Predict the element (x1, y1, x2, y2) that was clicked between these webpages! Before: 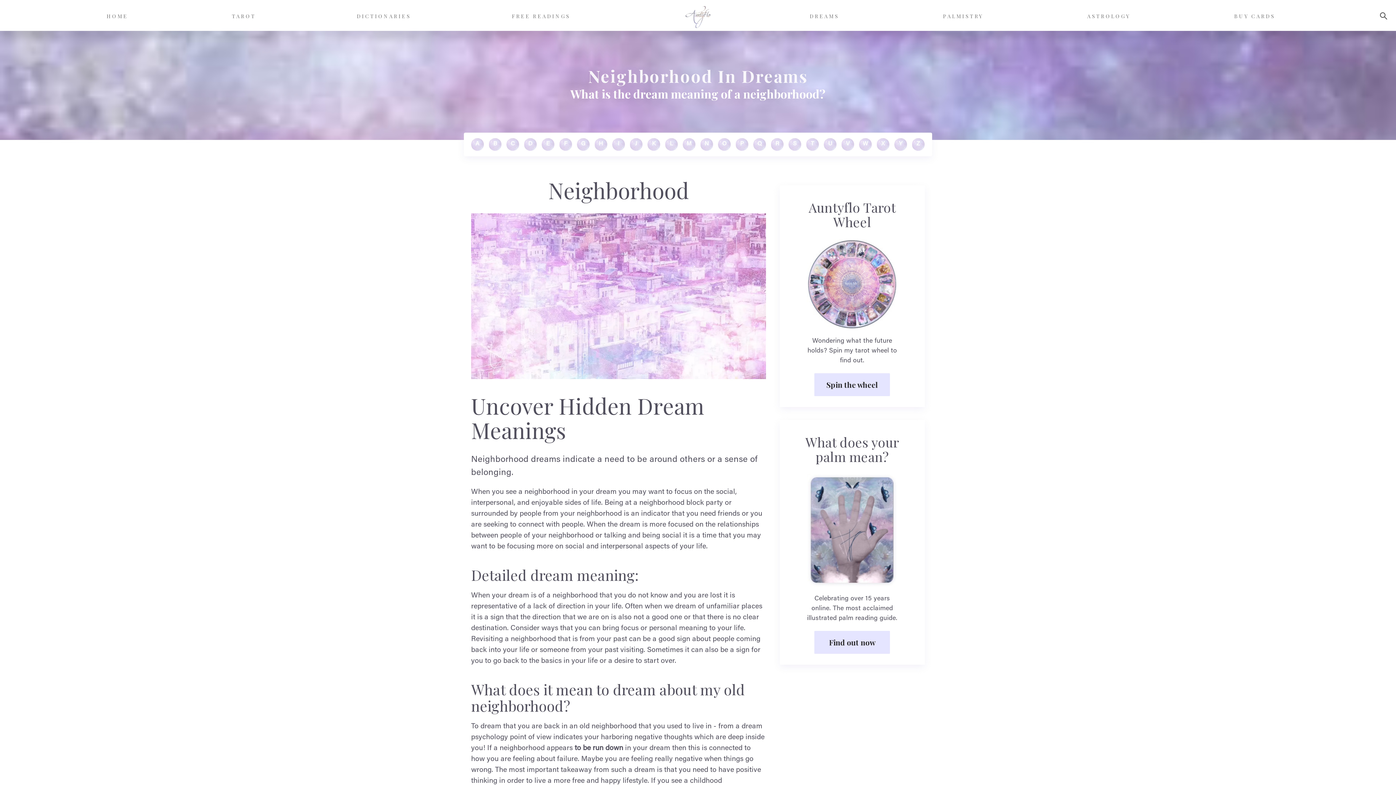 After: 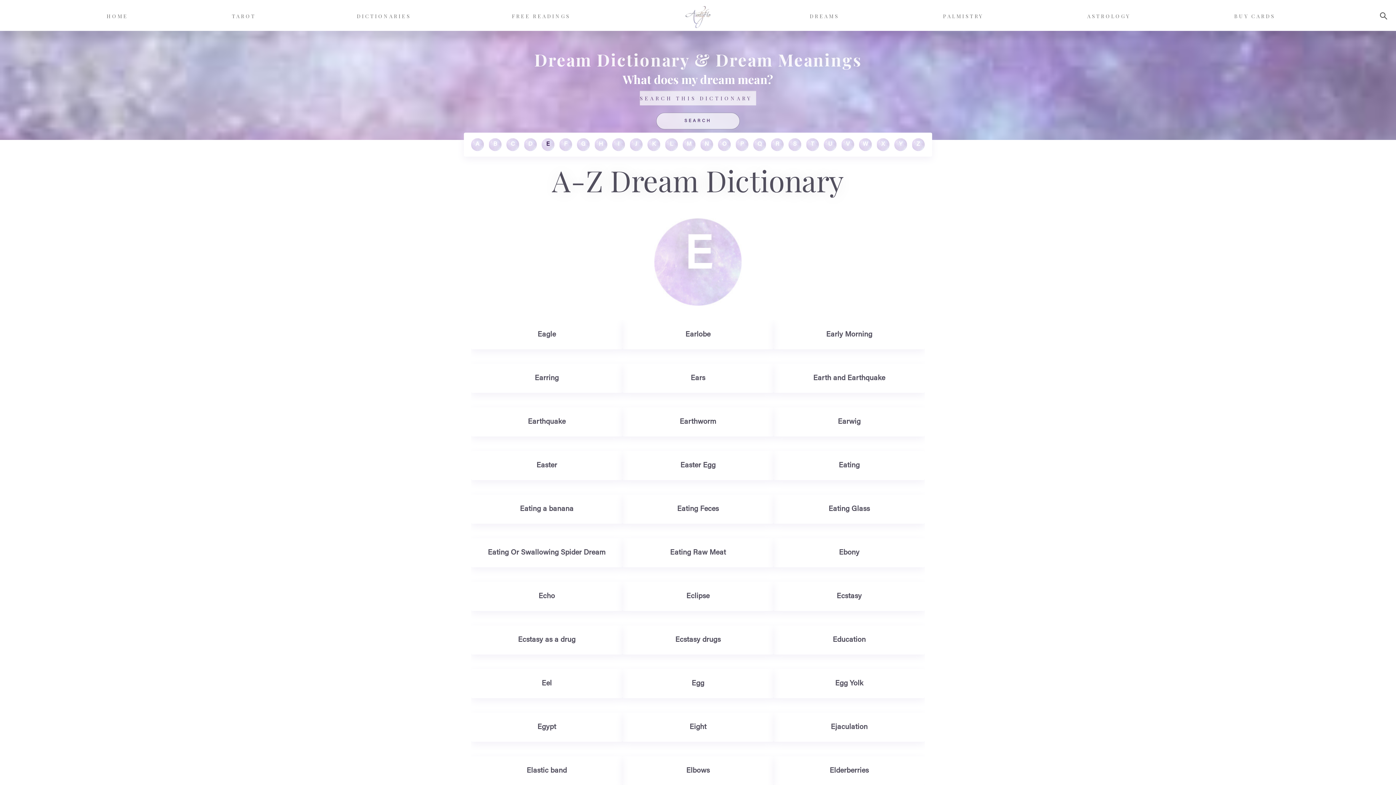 Action: bbox: (541, 138, 554, 150) label: E